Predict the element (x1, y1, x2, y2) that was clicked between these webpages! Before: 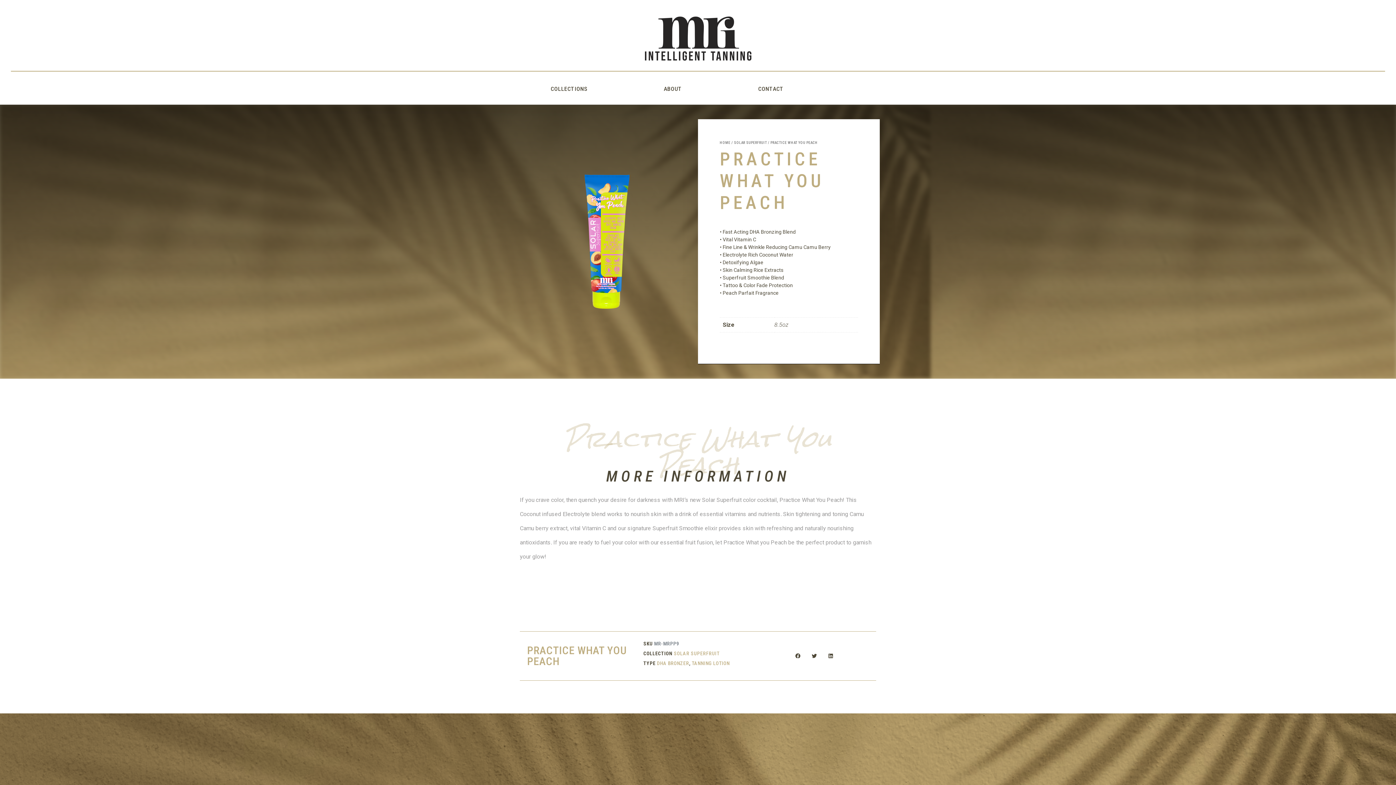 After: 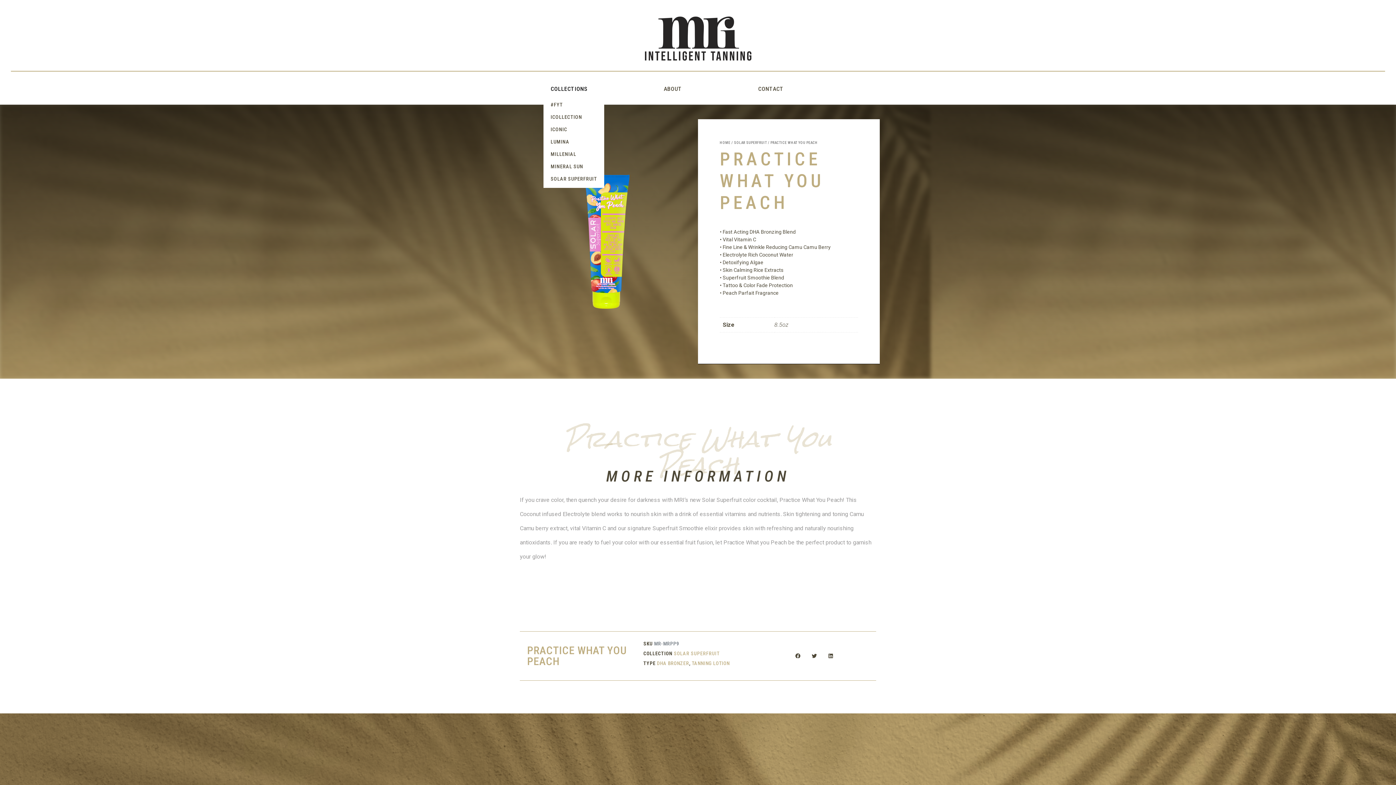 Action: label: COLLECTIONS bbox: (543, 82, 595, 95)